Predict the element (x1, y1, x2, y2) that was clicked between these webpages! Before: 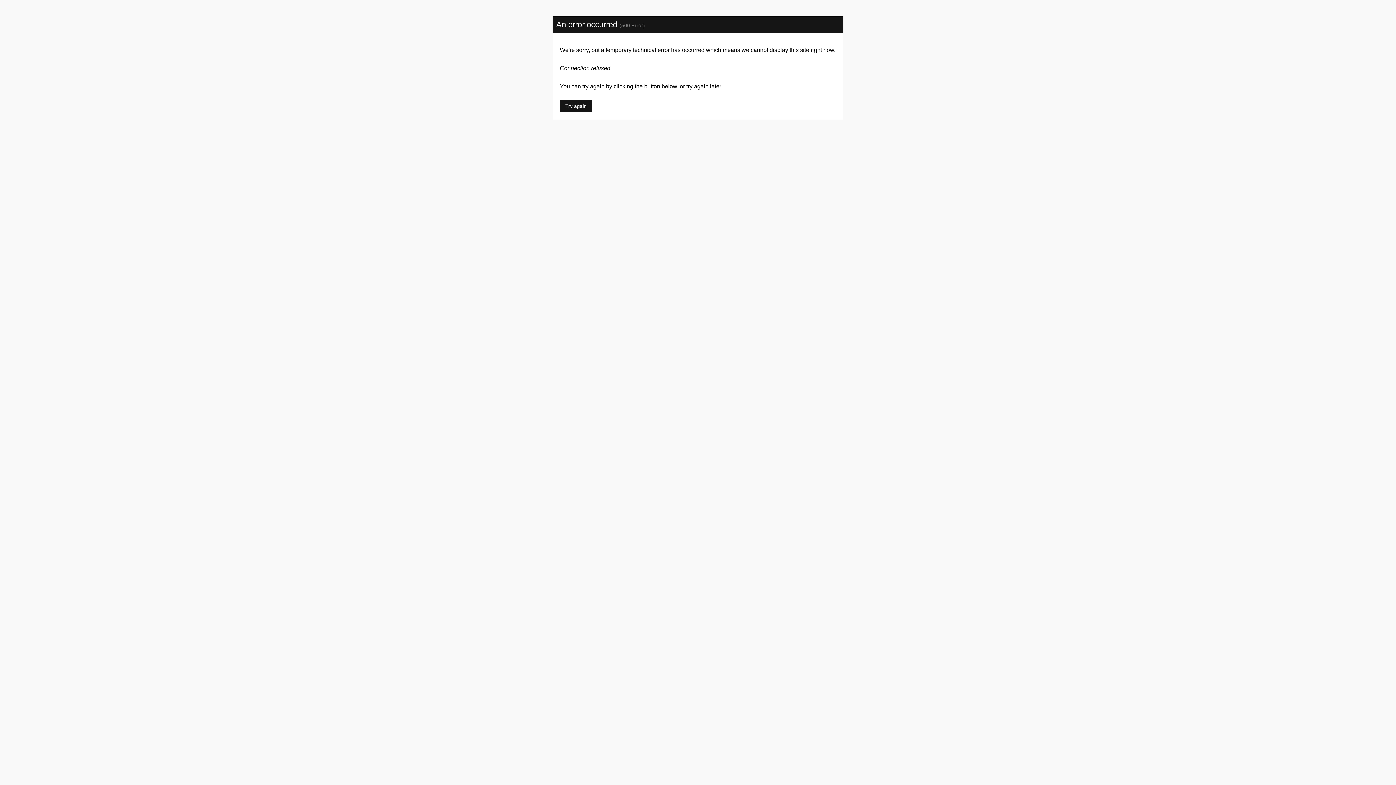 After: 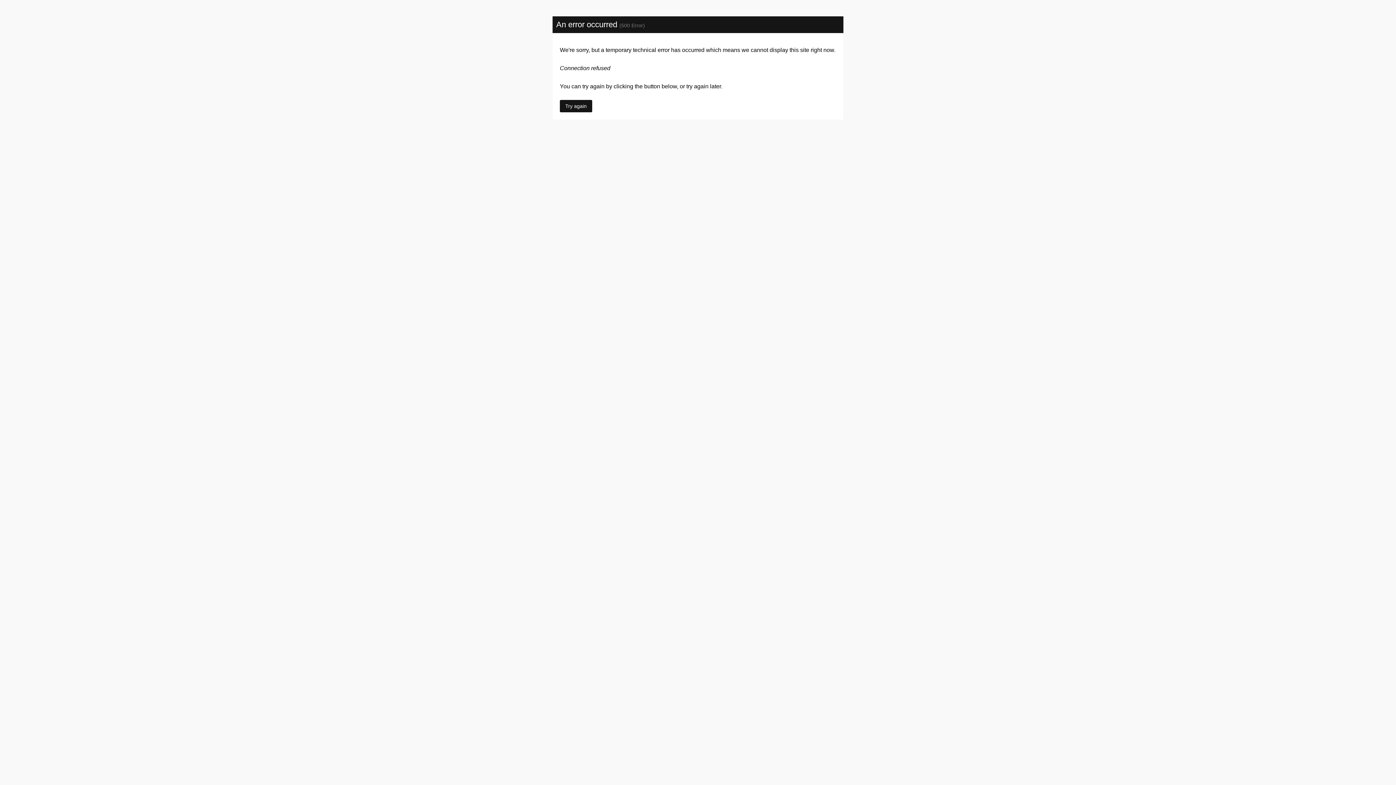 Action: bbox: (560, 100, 592, 112) label: Try again